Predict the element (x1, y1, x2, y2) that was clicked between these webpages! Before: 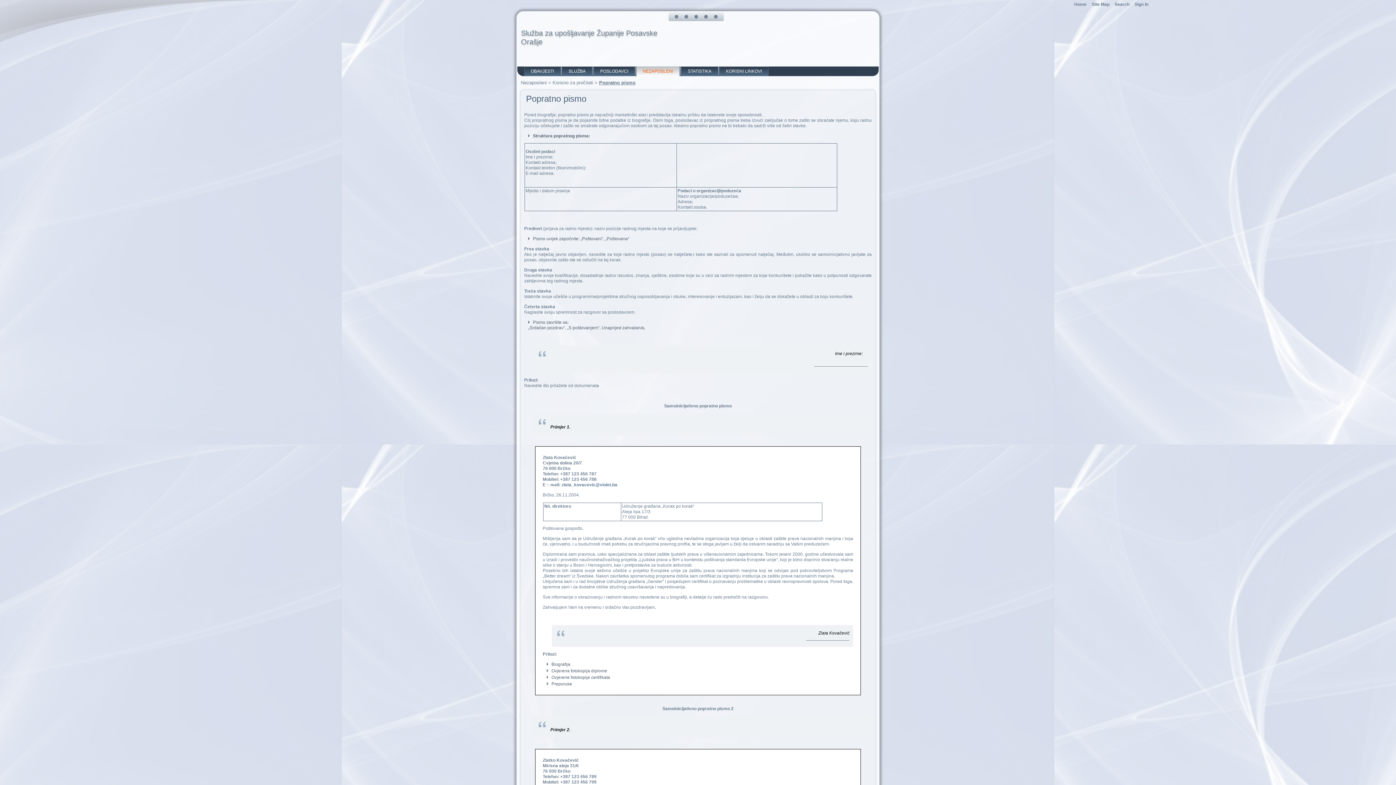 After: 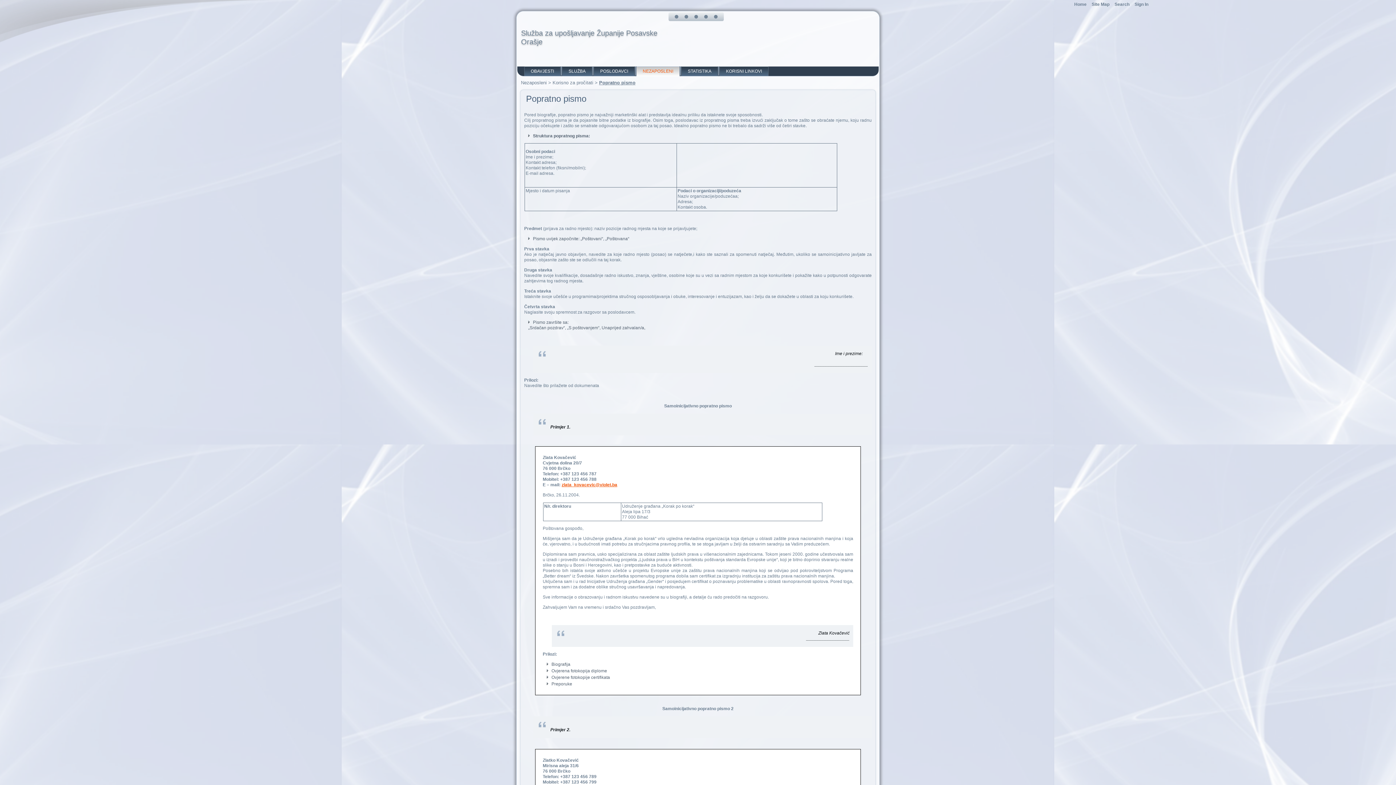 Action: label: zlata_kovacevic@violet.ba bbox: (561, 482, 617, 487)